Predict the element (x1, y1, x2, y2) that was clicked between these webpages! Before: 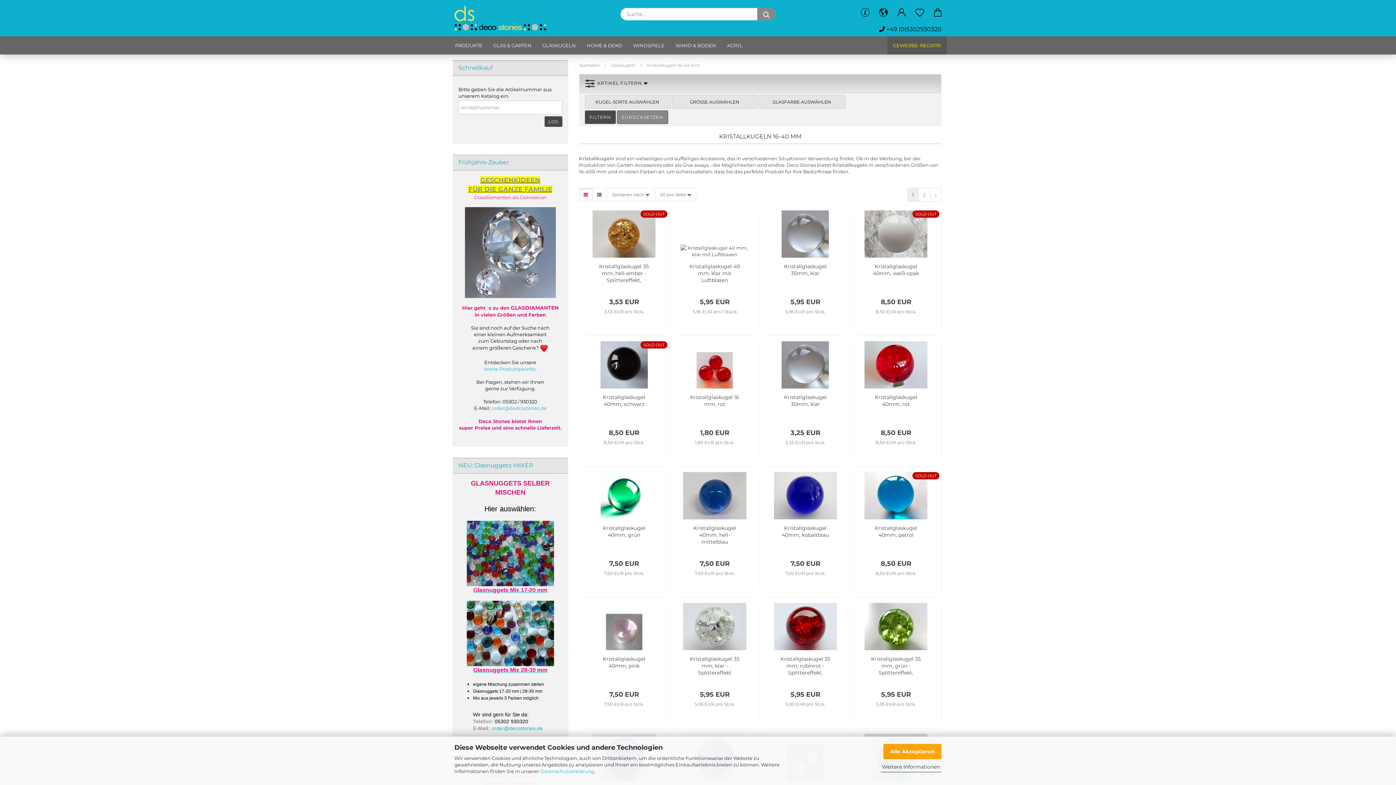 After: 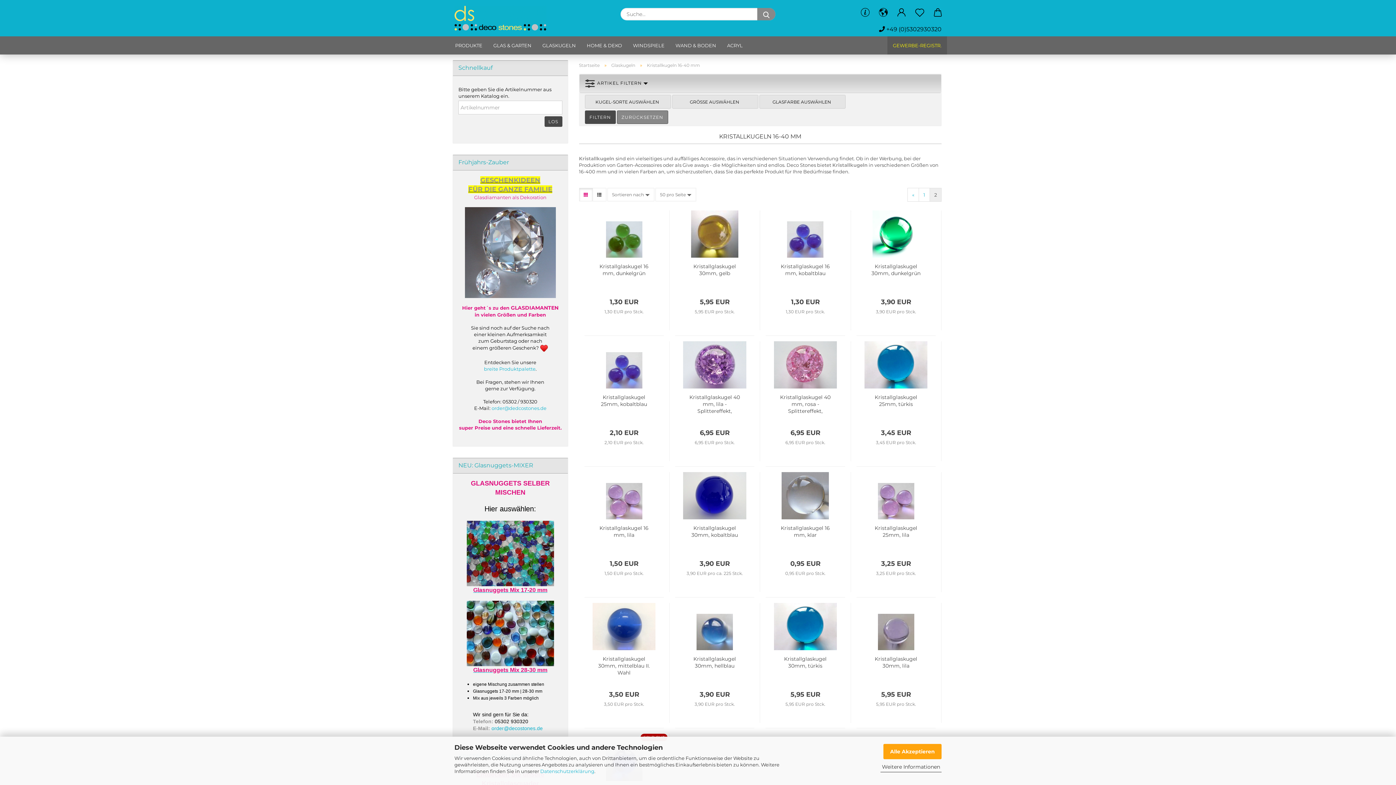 Action: bbox: (930, 188, 941, 201) label: »